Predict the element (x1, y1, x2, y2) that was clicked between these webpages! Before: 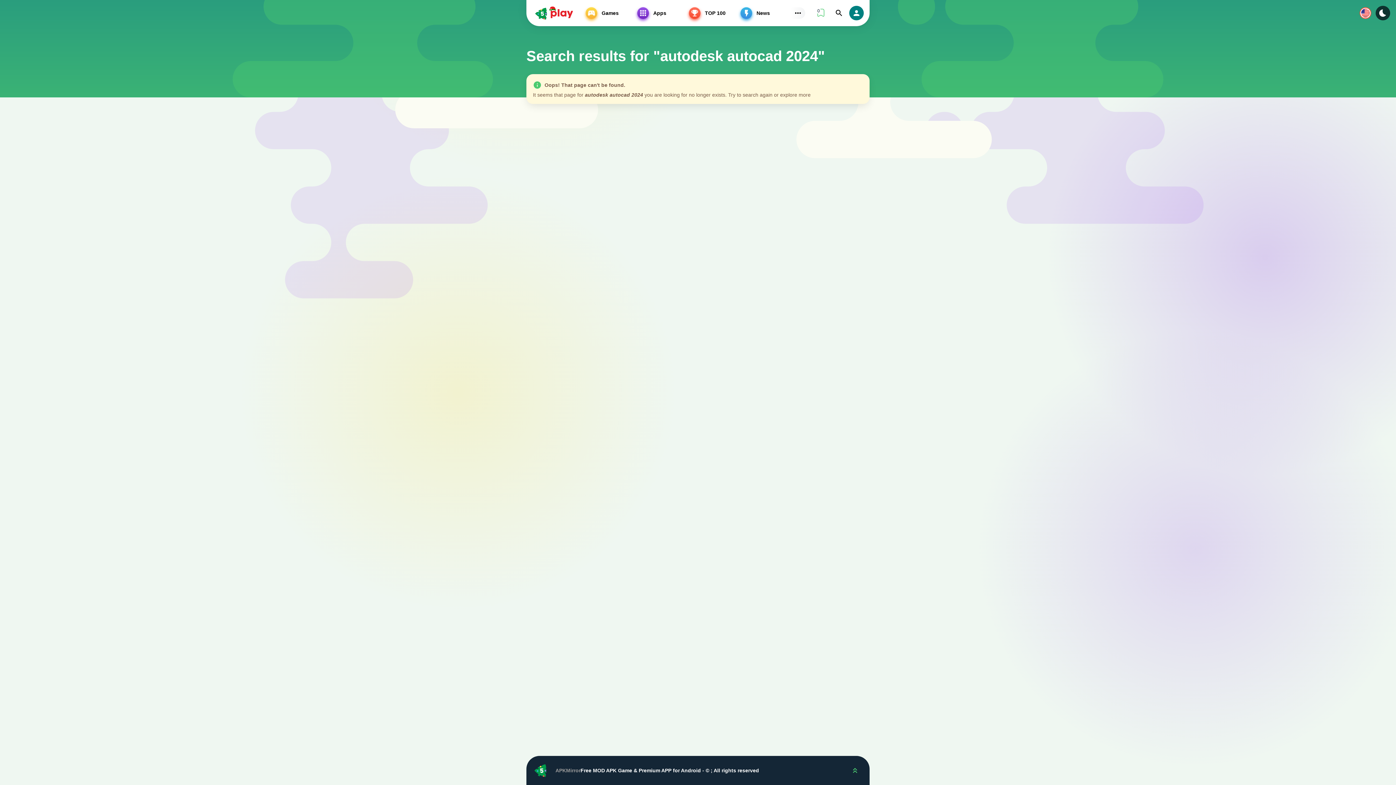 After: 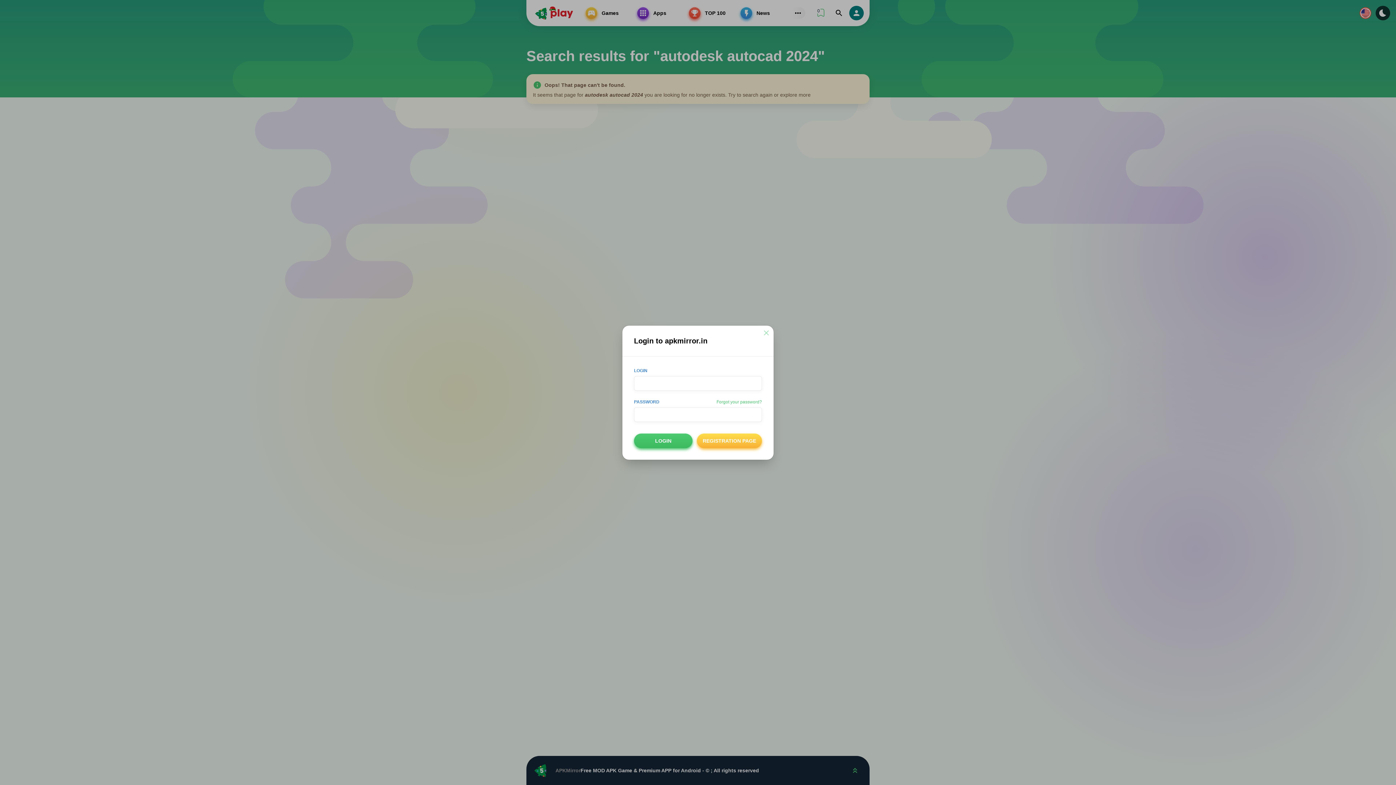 Action: bbox: (849, 5, 864, 20) label: login